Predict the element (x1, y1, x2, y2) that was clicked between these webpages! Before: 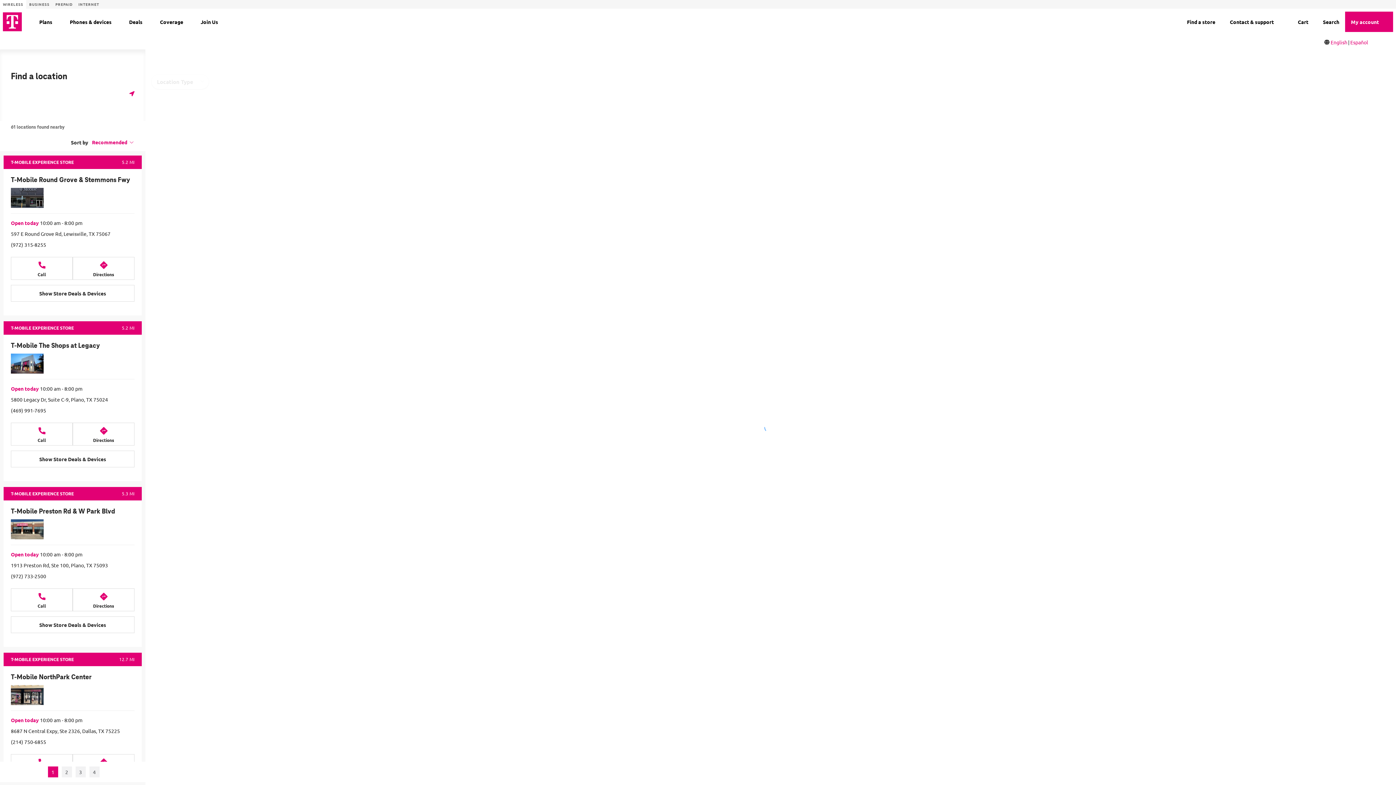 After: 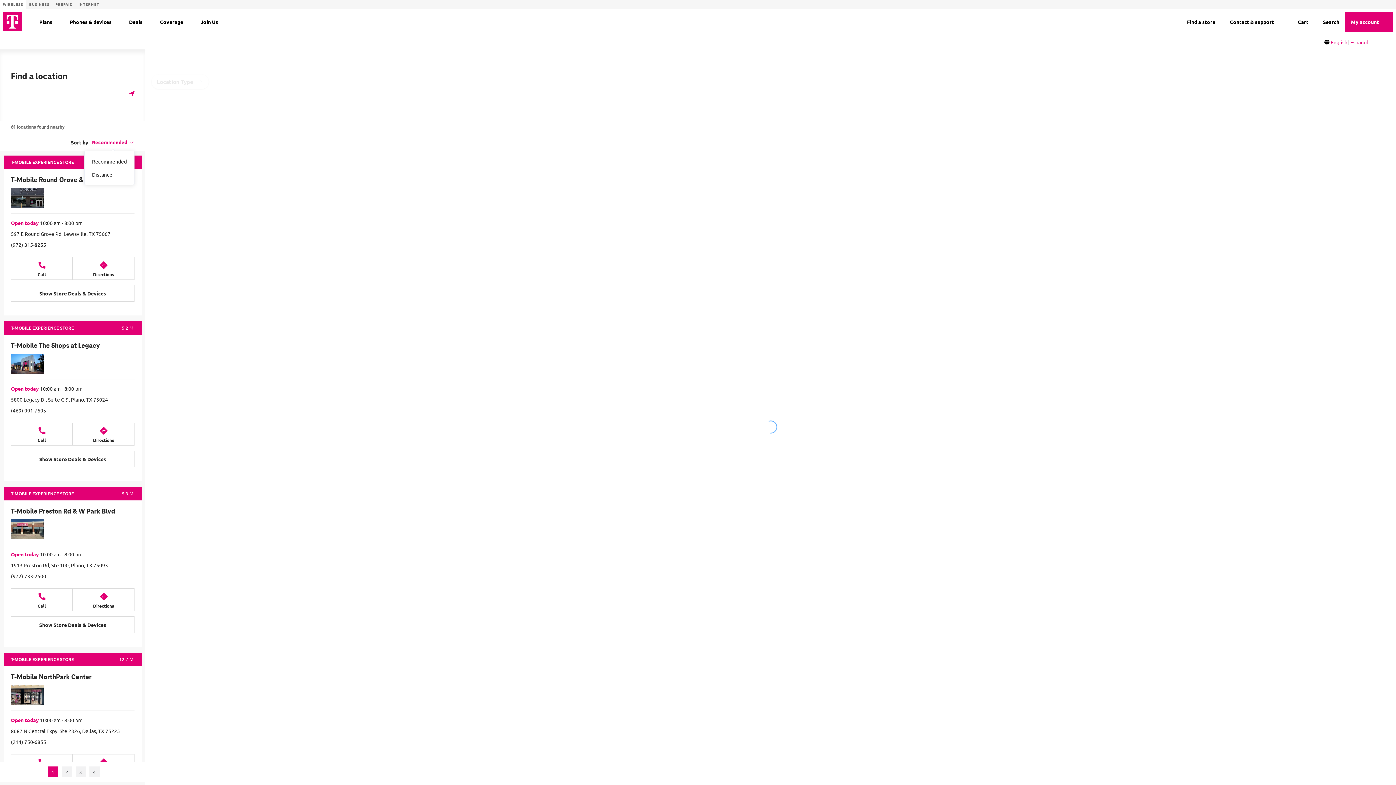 Action: bbox: (91, 139, 134, 145) label: Recommended